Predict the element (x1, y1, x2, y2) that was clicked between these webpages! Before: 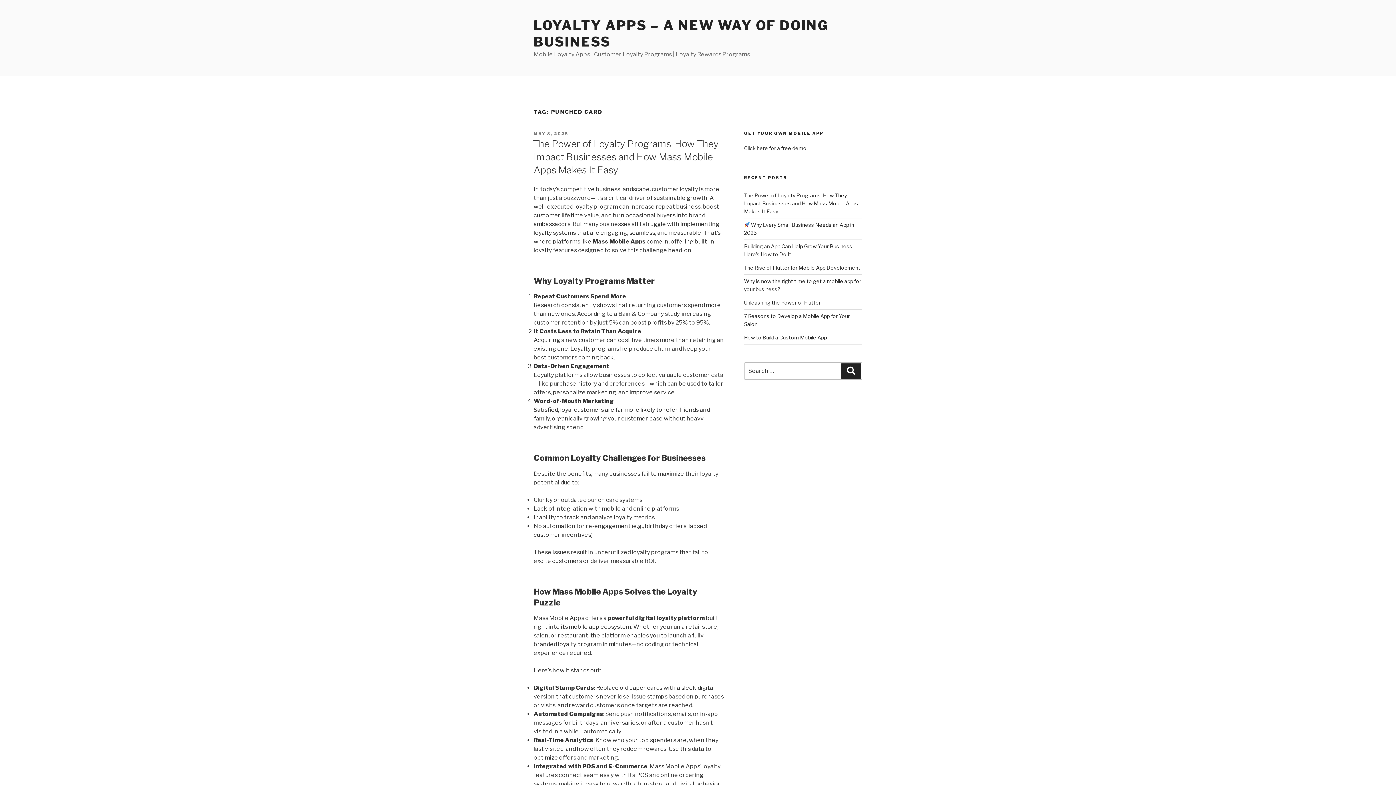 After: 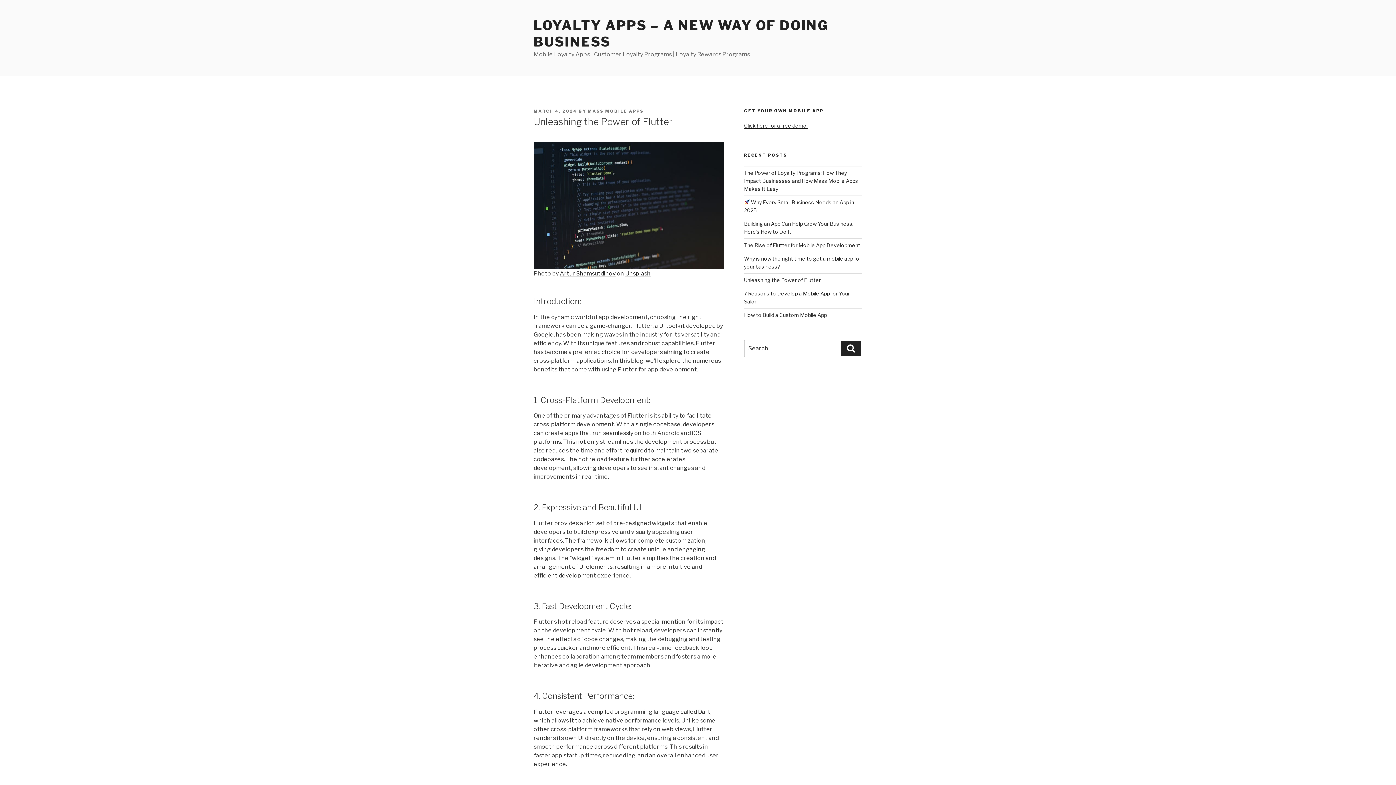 Action: bbox: (744, 299, 820, 305) label: Unleashing the Power of Flutter